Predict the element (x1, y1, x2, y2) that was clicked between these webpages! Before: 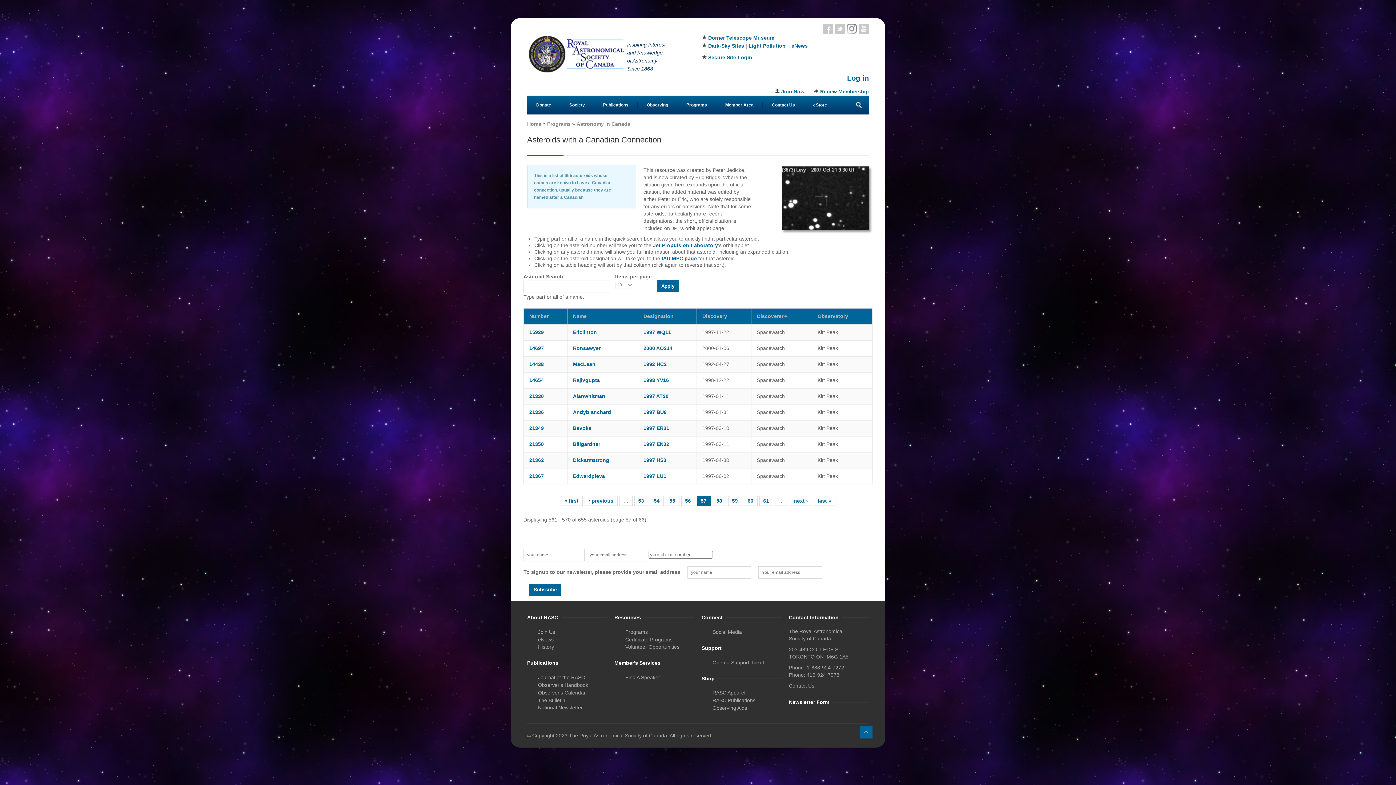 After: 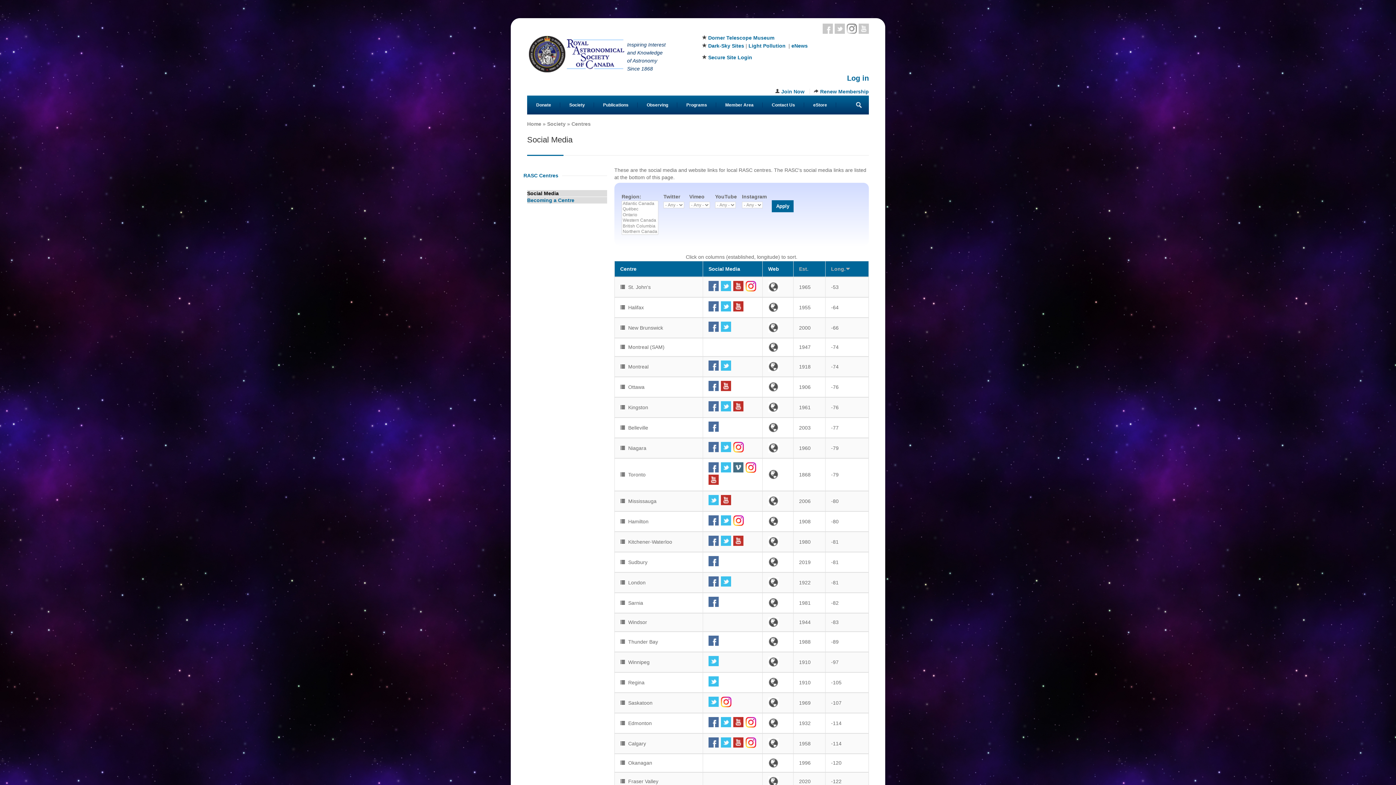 Action: label: Social Media bbox: (712, 629, 742, 635)